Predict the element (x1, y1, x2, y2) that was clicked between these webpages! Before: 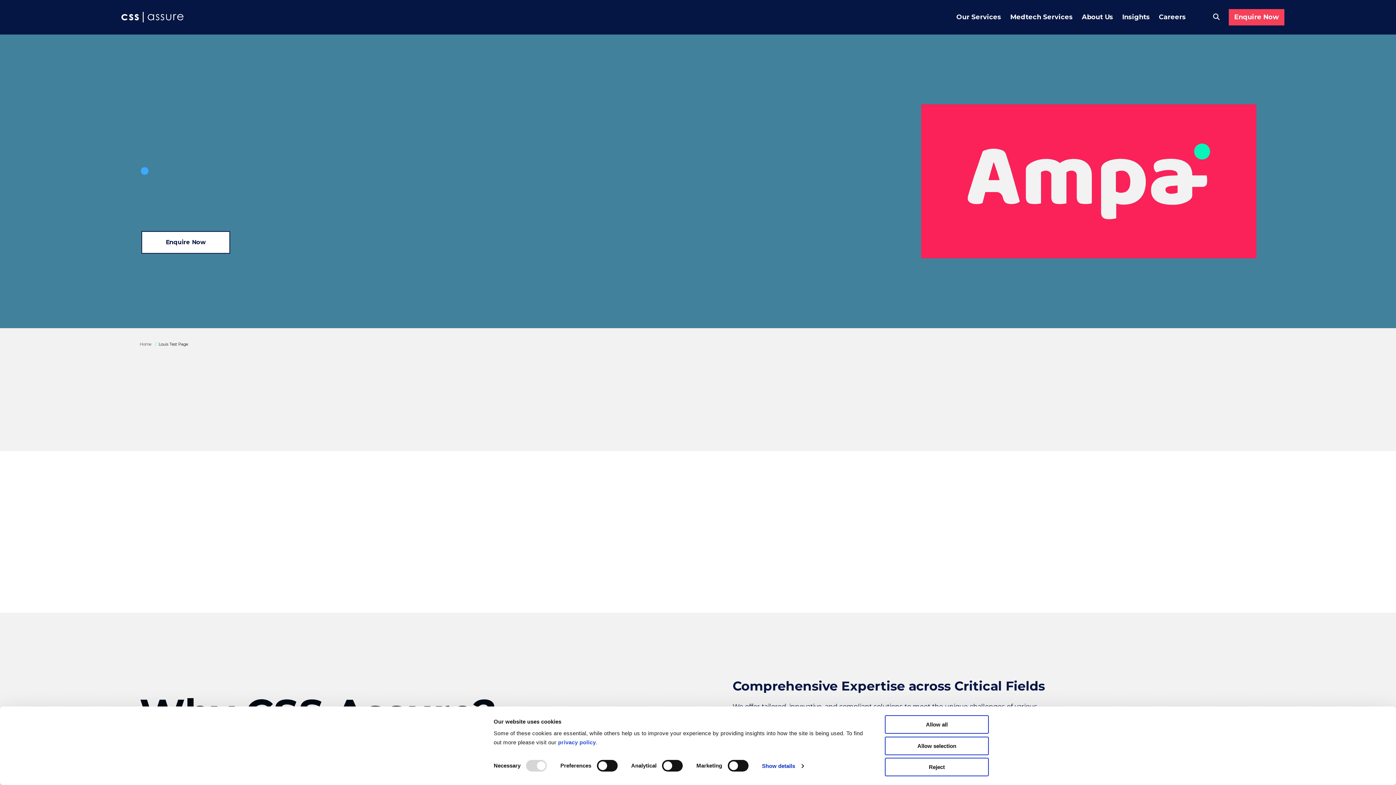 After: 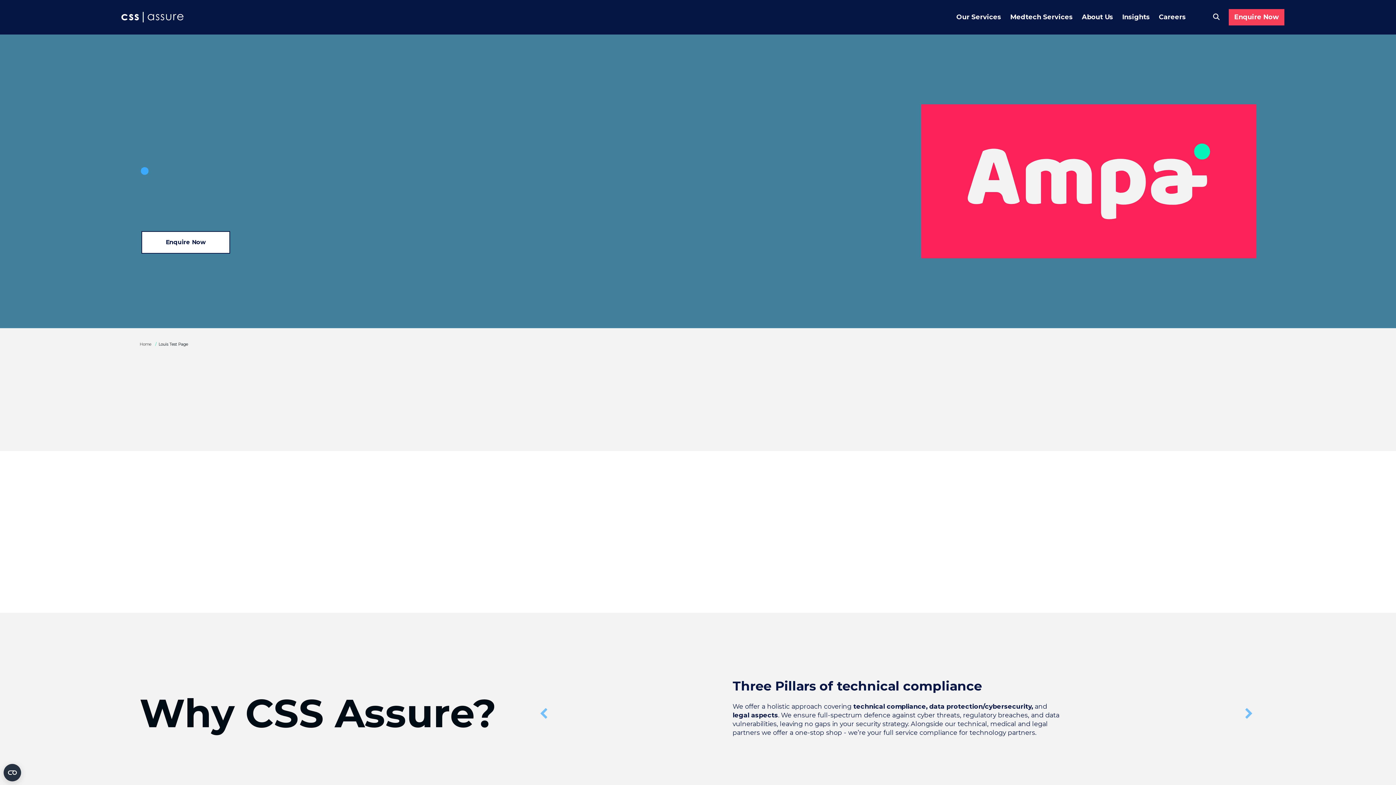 Action: label: Allow all bbox: (885, 715, 989, 734)